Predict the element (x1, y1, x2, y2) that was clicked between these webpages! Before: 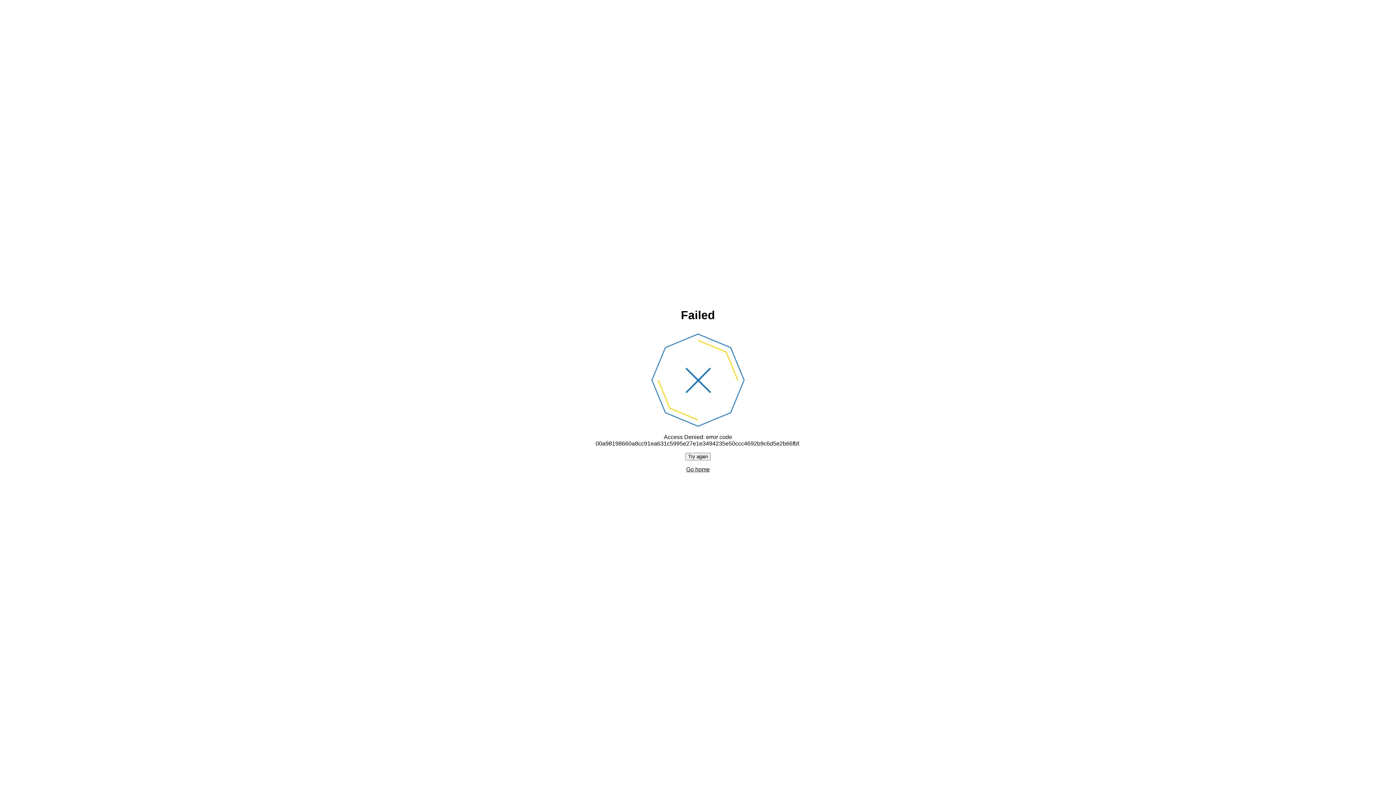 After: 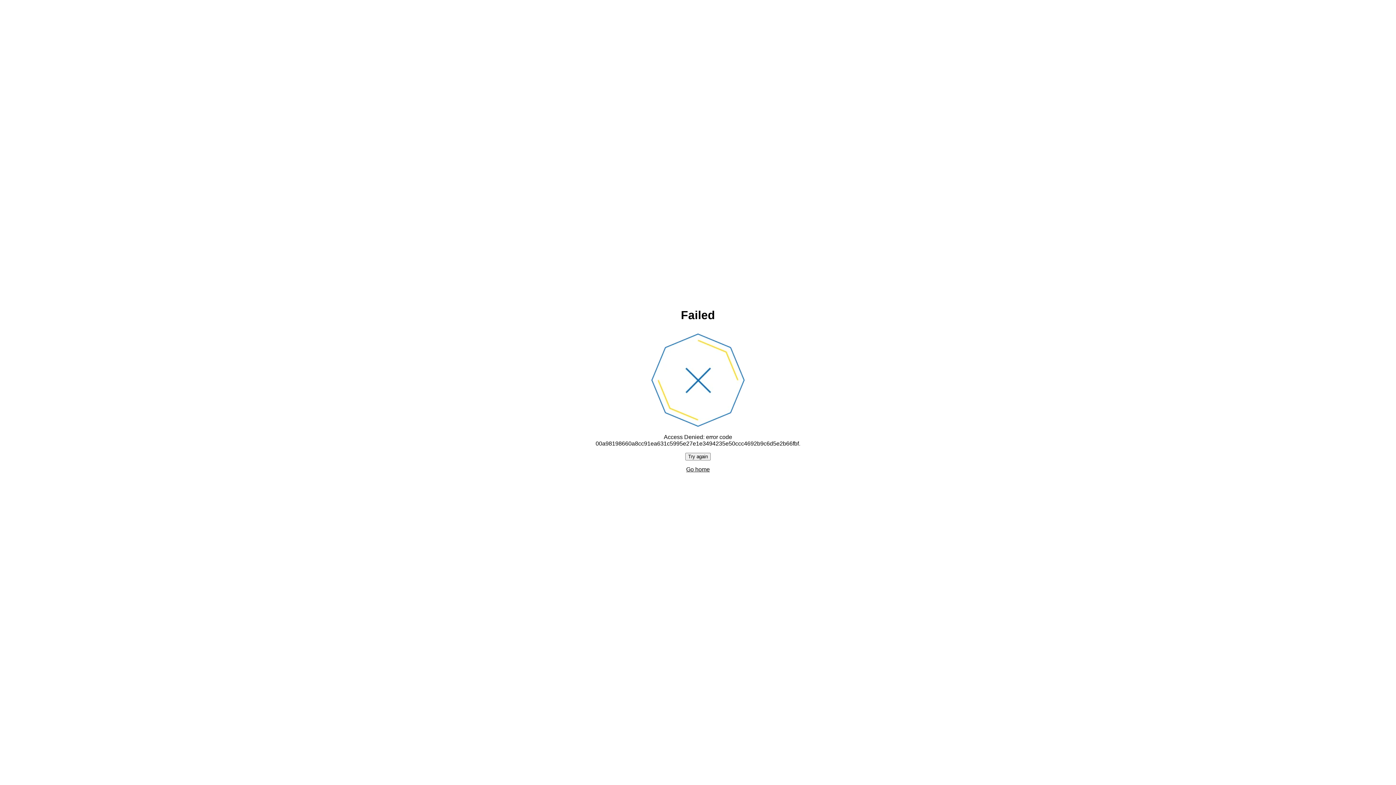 Action: label: Go home bbox: (686, 466, 710, 472)